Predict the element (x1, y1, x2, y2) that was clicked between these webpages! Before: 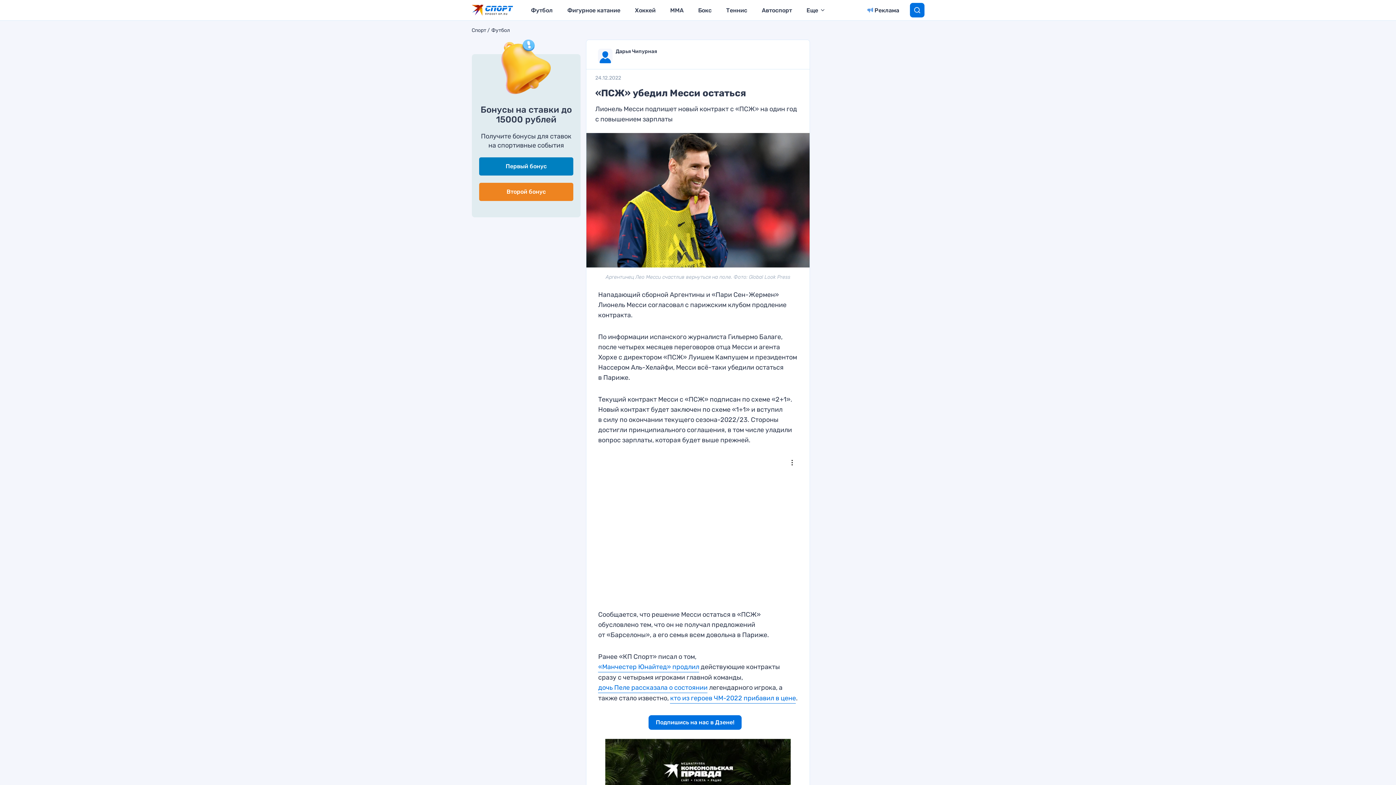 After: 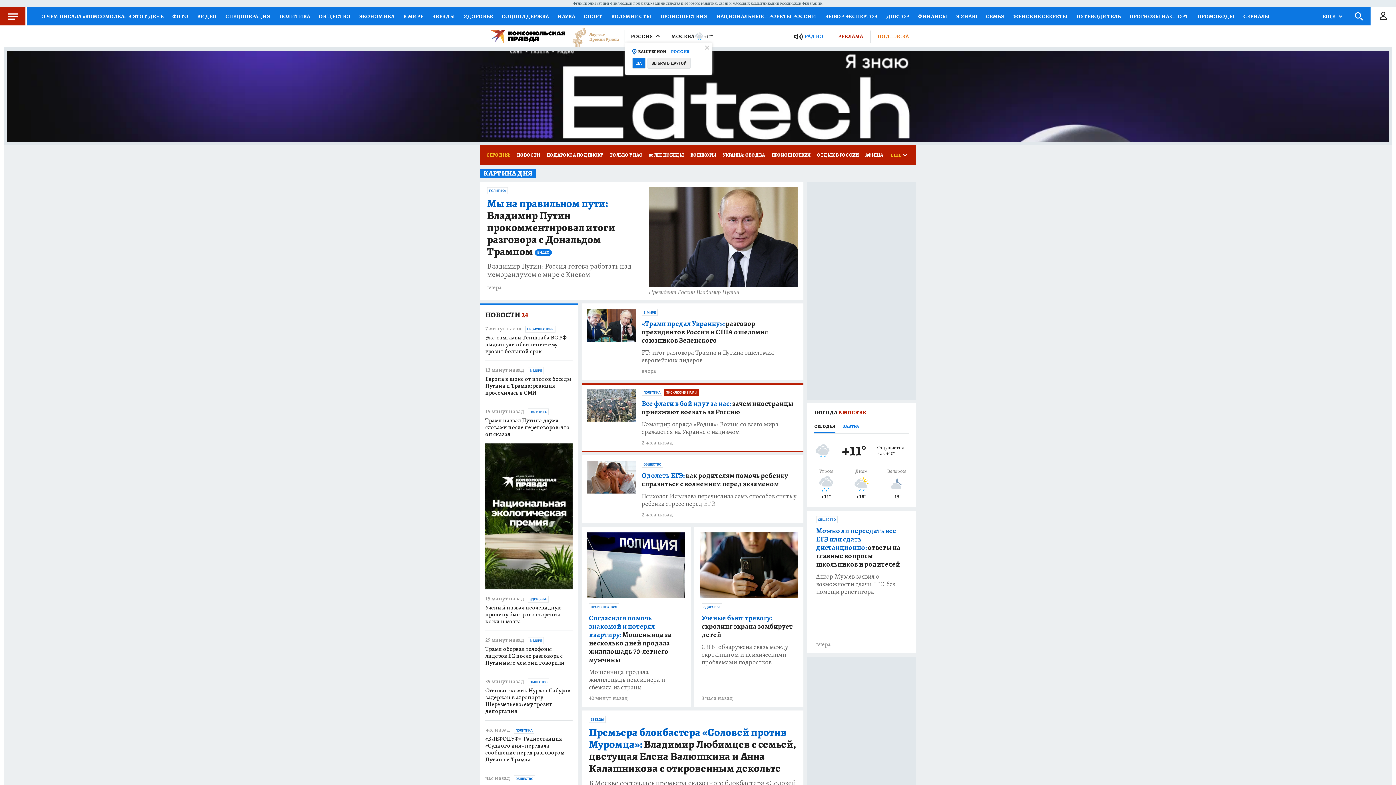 Action: bbox: (471, 4, 483, 15)